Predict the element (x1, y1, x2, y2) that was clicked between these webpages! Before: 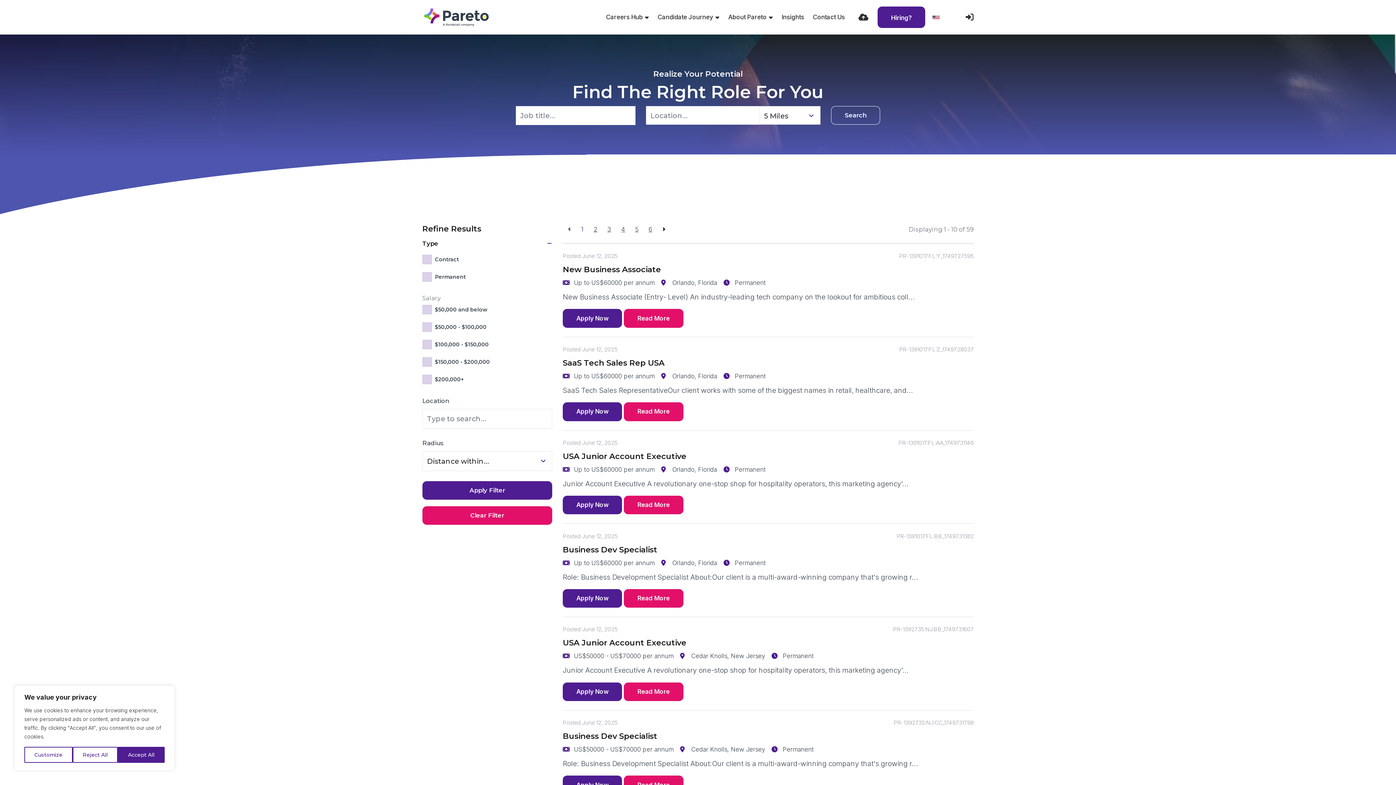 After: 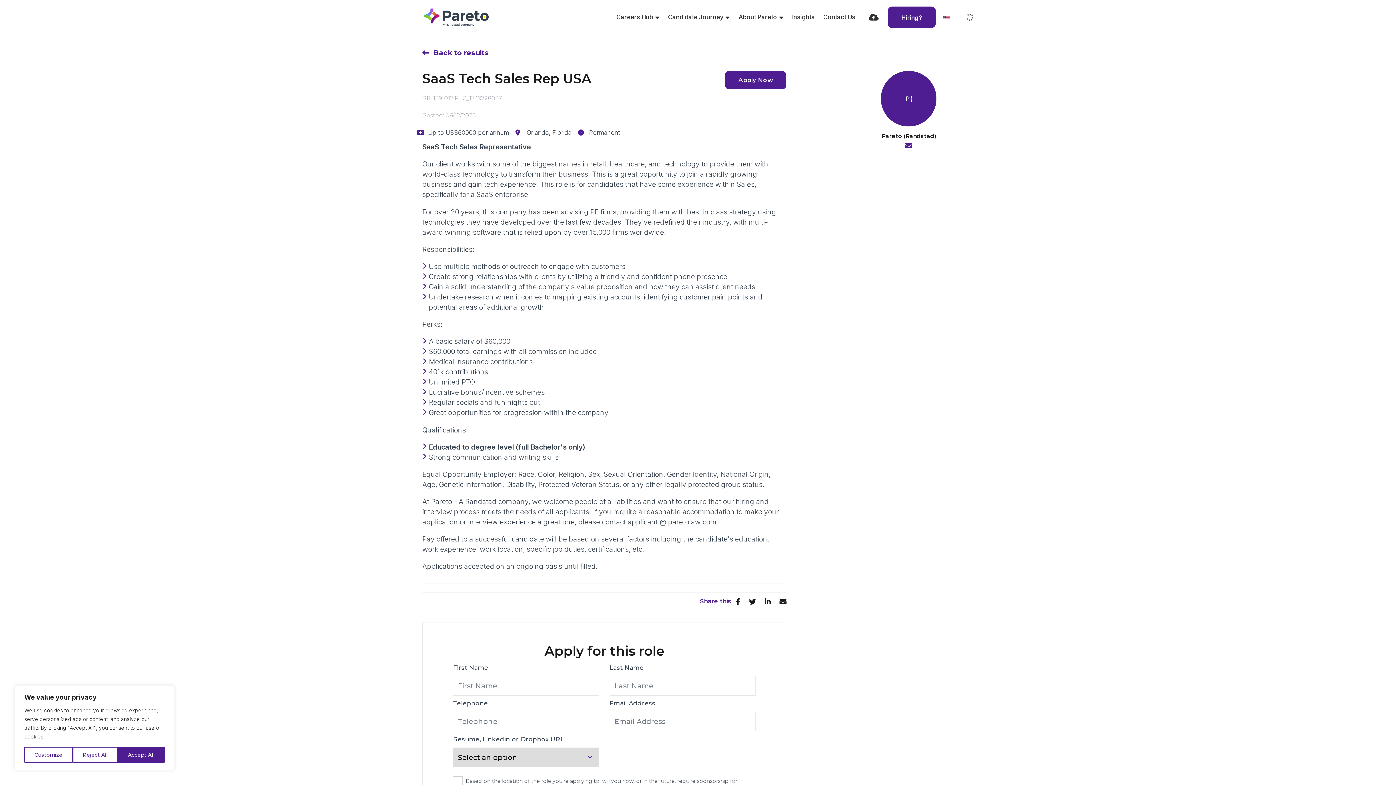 Action: bbox: (562, 402, 622, 421) label: Apply Now